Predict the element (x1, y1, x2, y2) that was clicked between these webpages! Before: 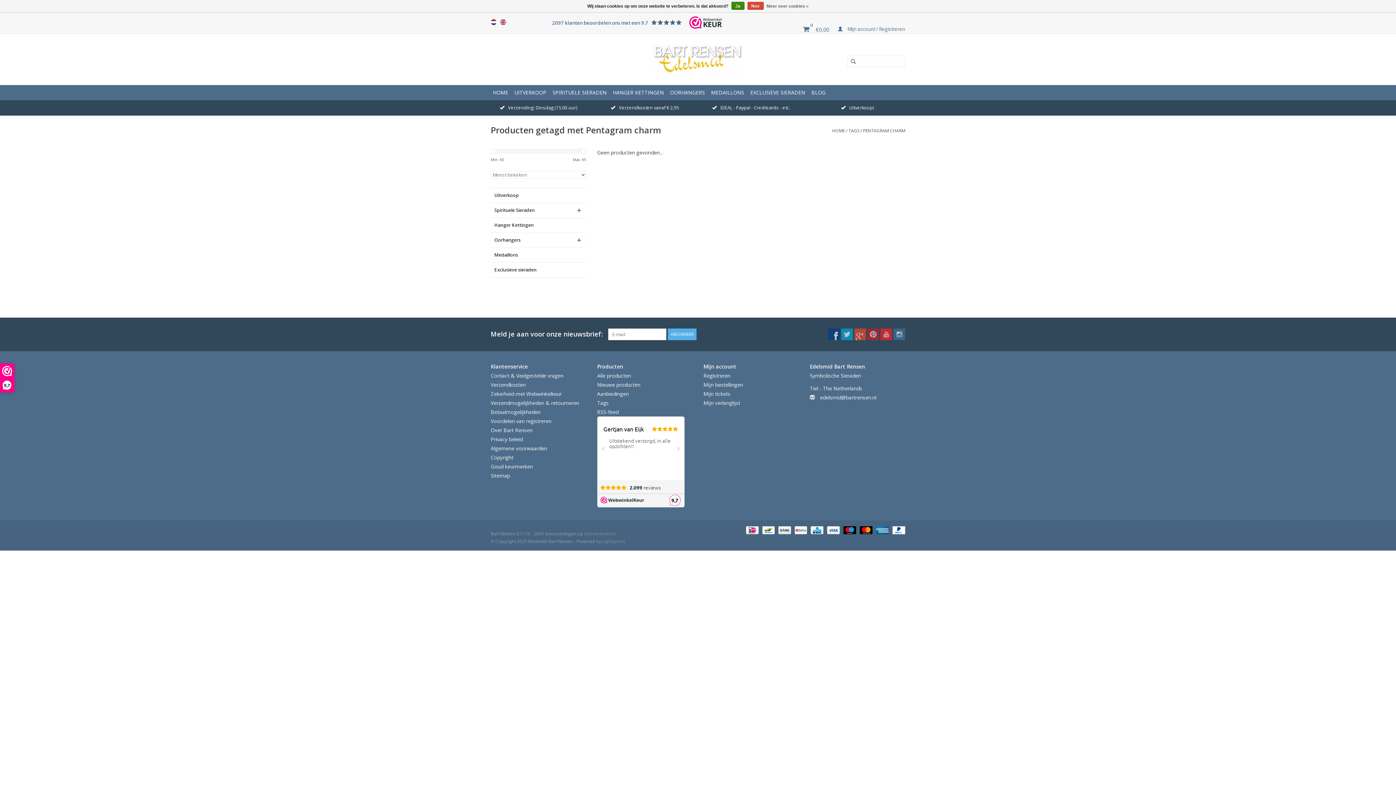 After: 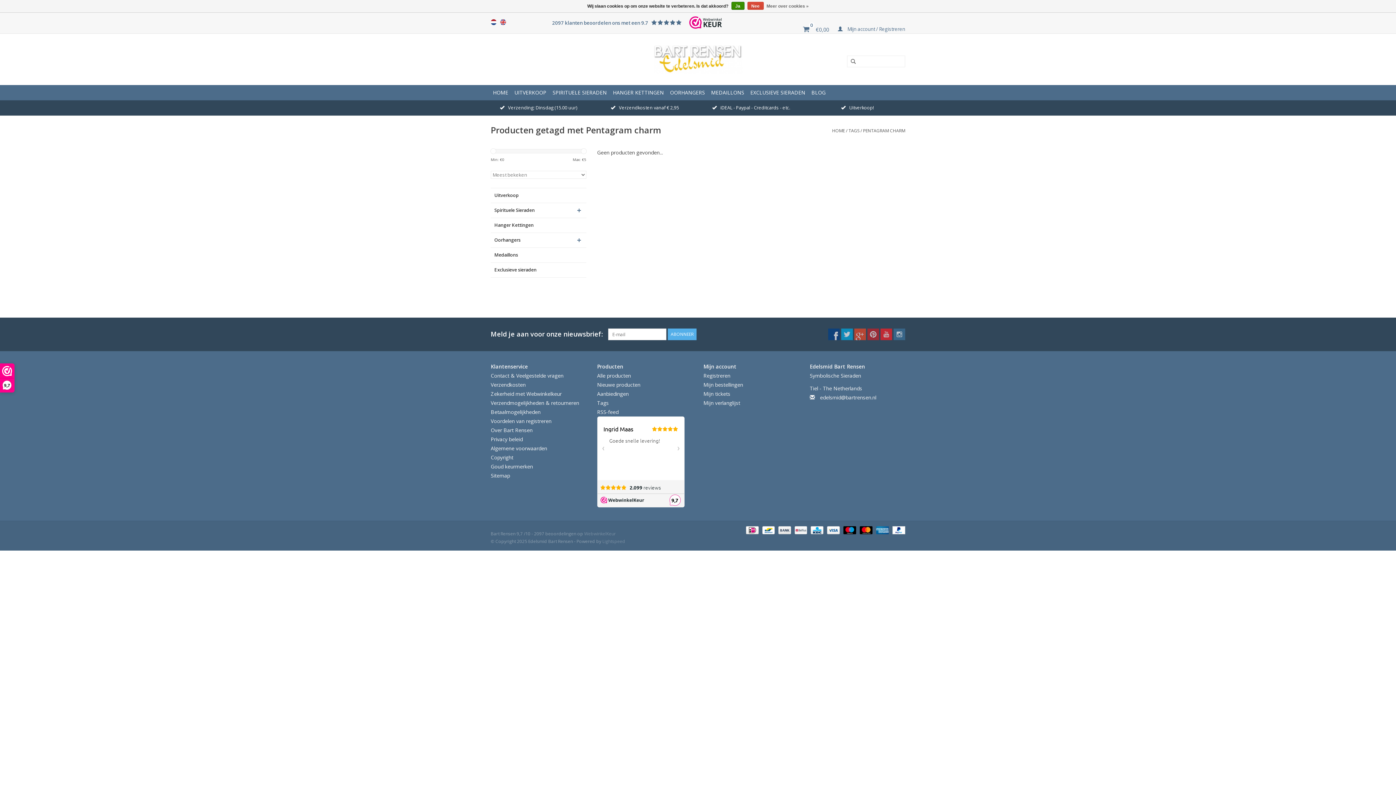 Action: bbox: (580, 148, 586, 154)